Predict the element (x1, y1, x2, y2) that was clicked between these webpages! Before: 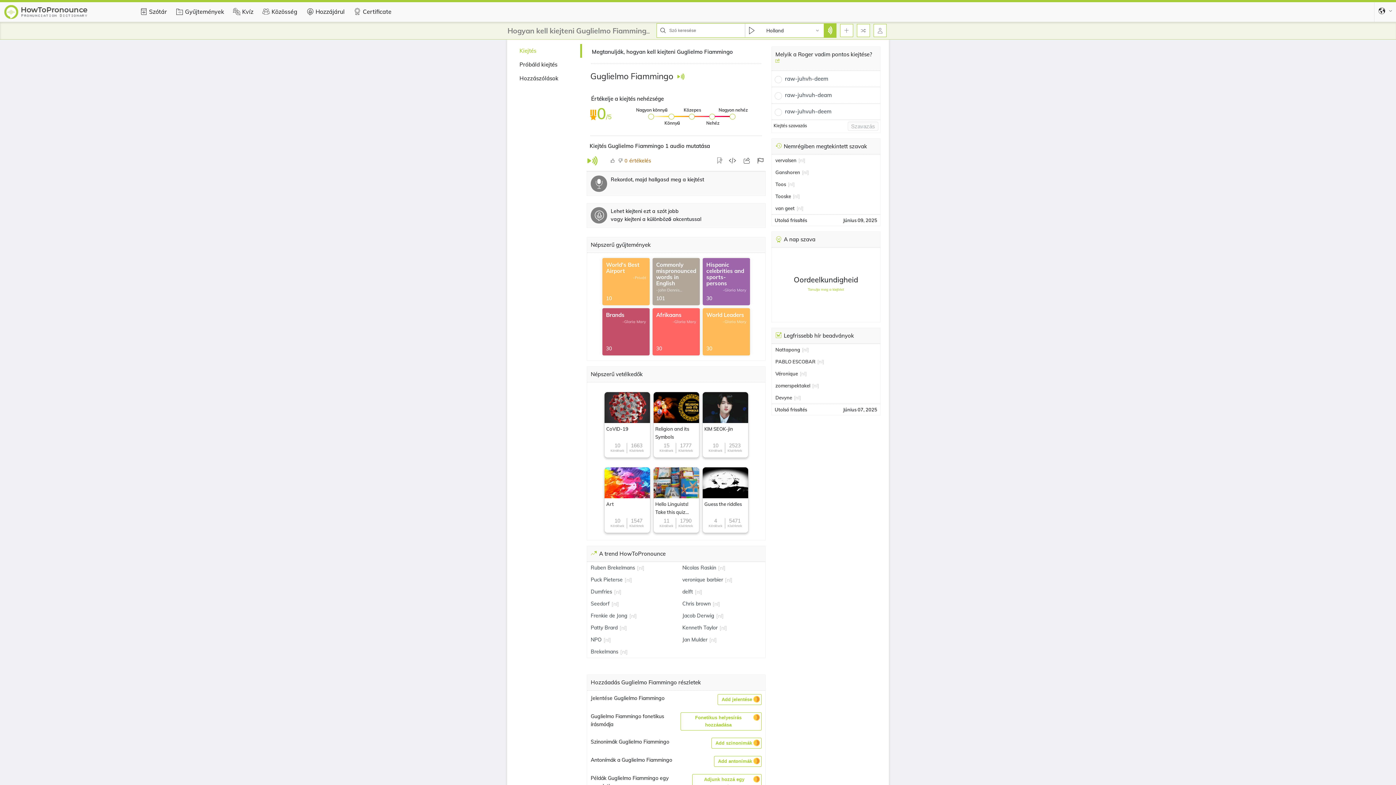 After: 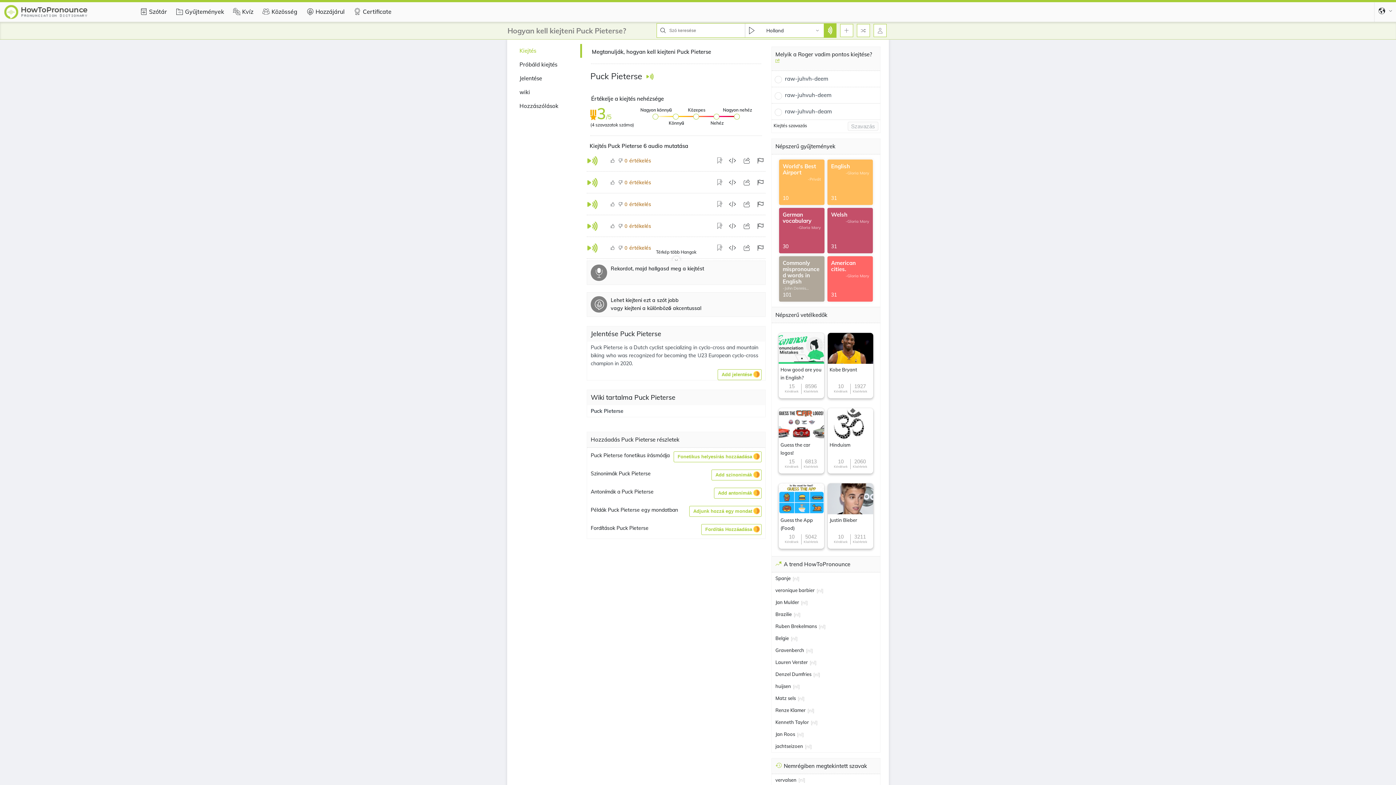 Action: bbox: (590, 576, 622, 584) label: Puck Pieterse